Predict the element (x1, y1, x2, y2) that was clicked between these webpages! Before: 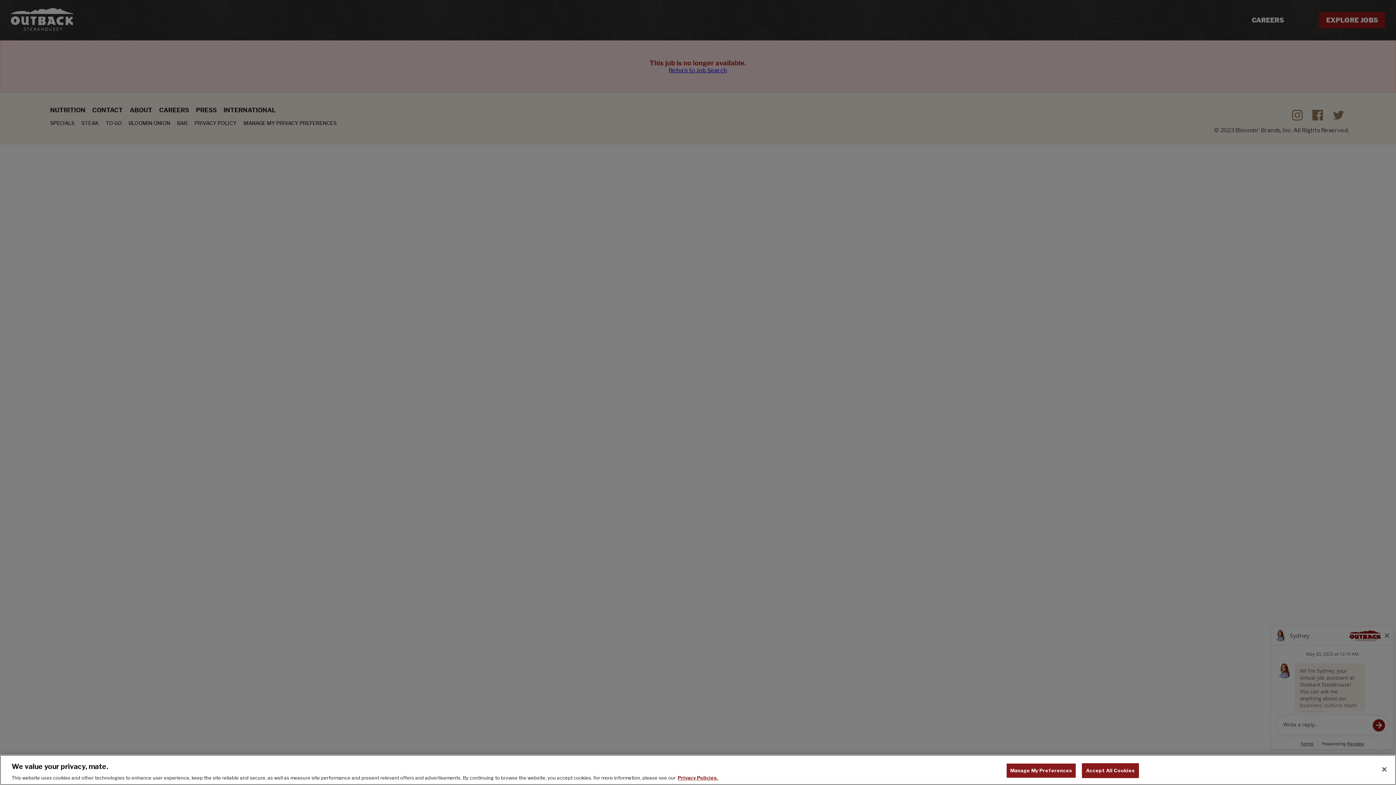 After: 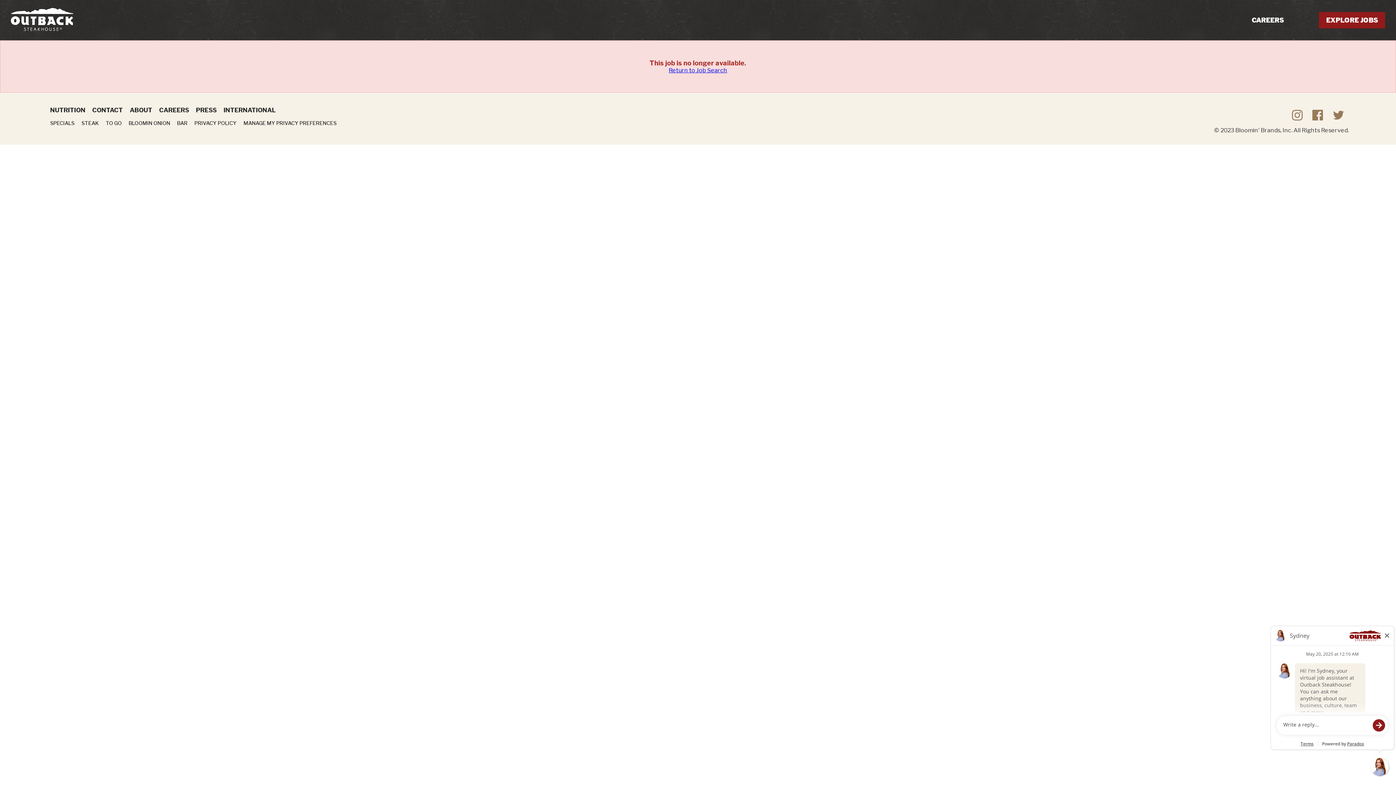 Action: label: Accept All Cookies bbox: (1082, 763, 1139, 778)